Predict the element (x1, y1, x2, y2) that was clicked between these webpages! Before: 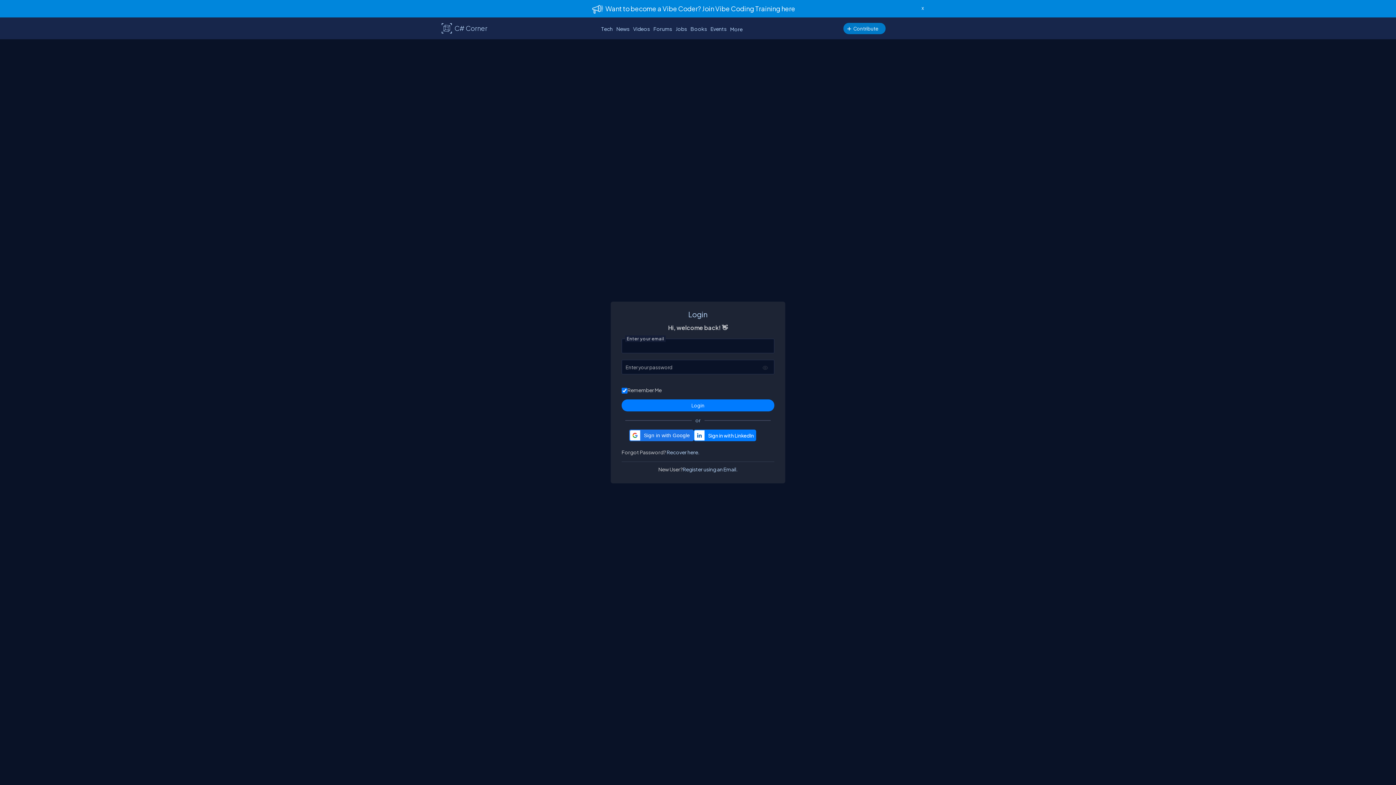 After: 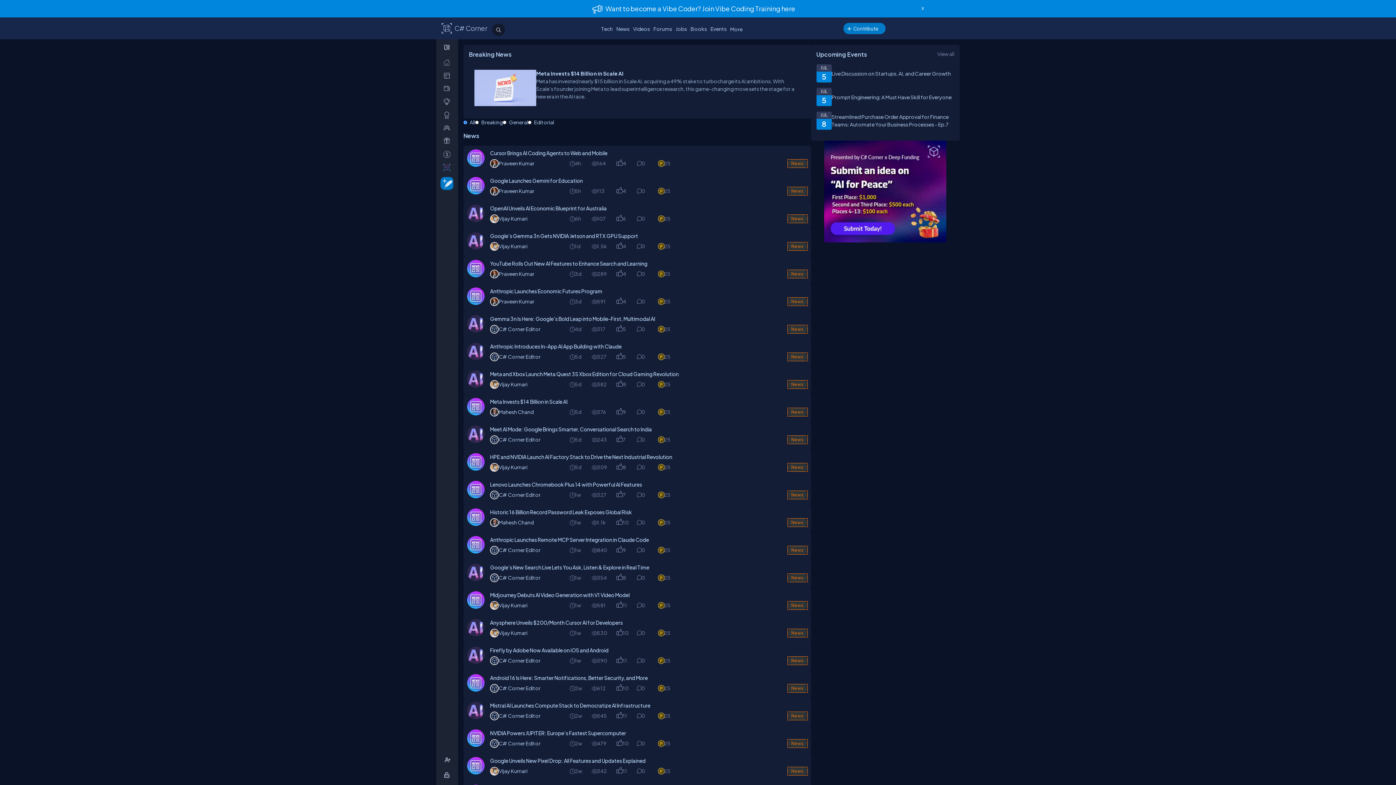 Action: bbox: (614, 23, 631, 33) label: News